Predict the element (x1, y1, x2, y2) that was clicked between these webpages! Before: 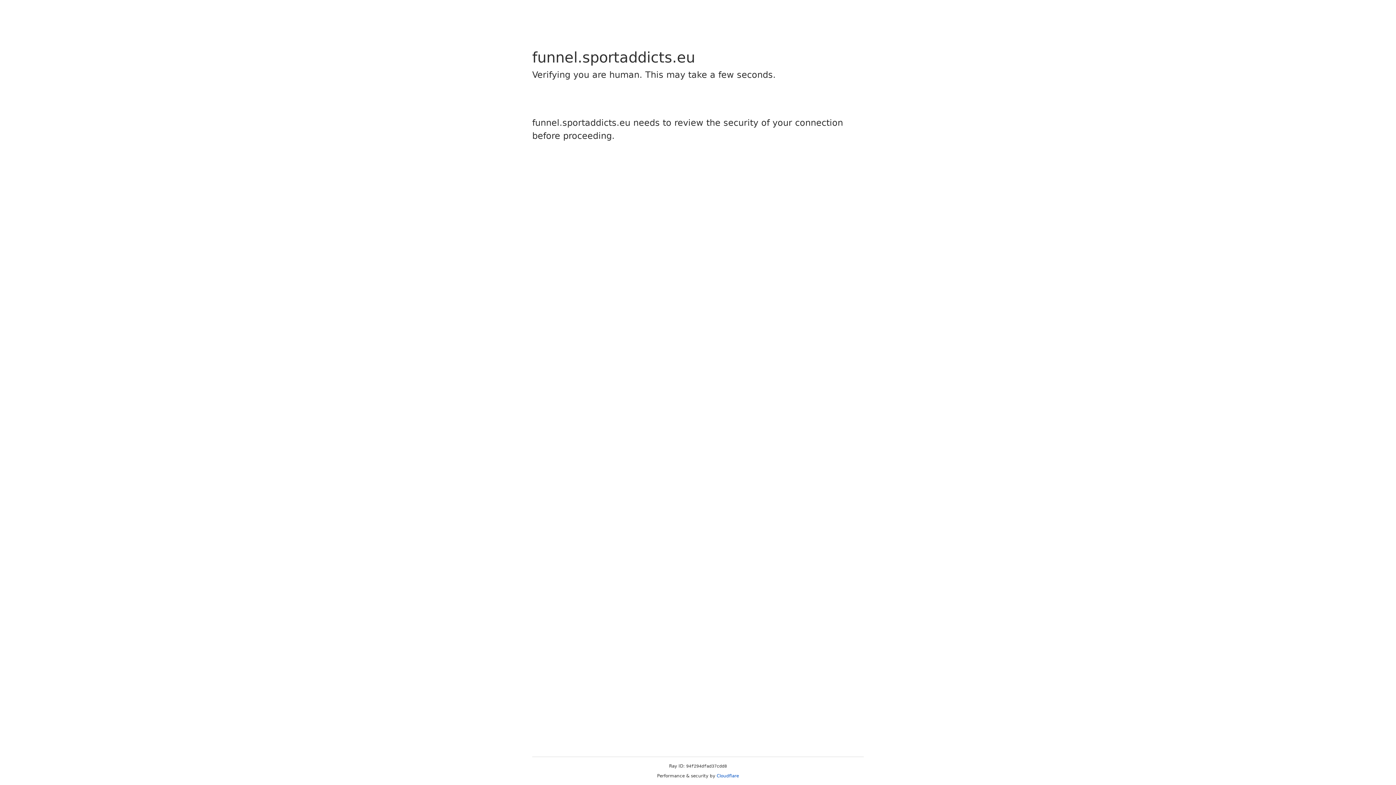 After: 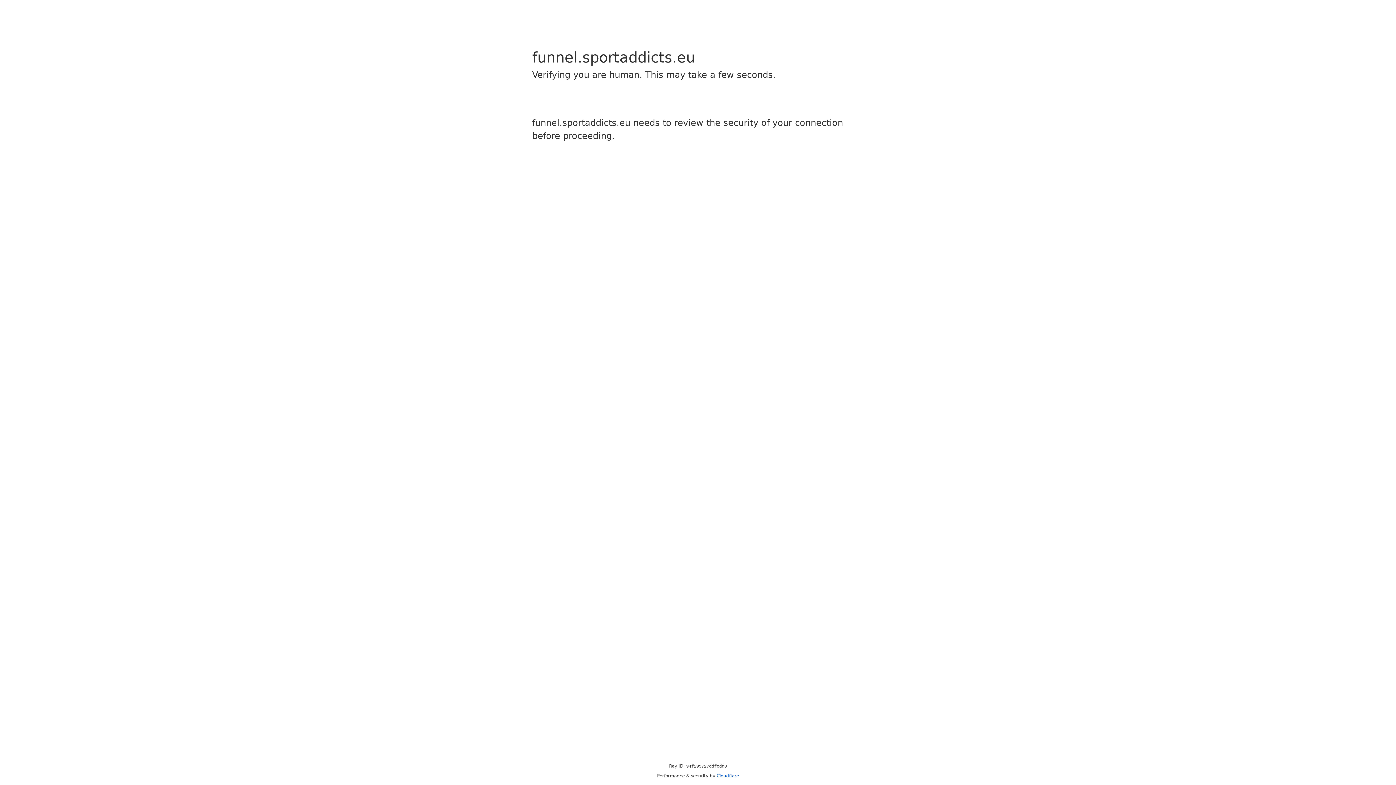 Action: label: Cloudflare bbox: (716, 773, 739, 778)